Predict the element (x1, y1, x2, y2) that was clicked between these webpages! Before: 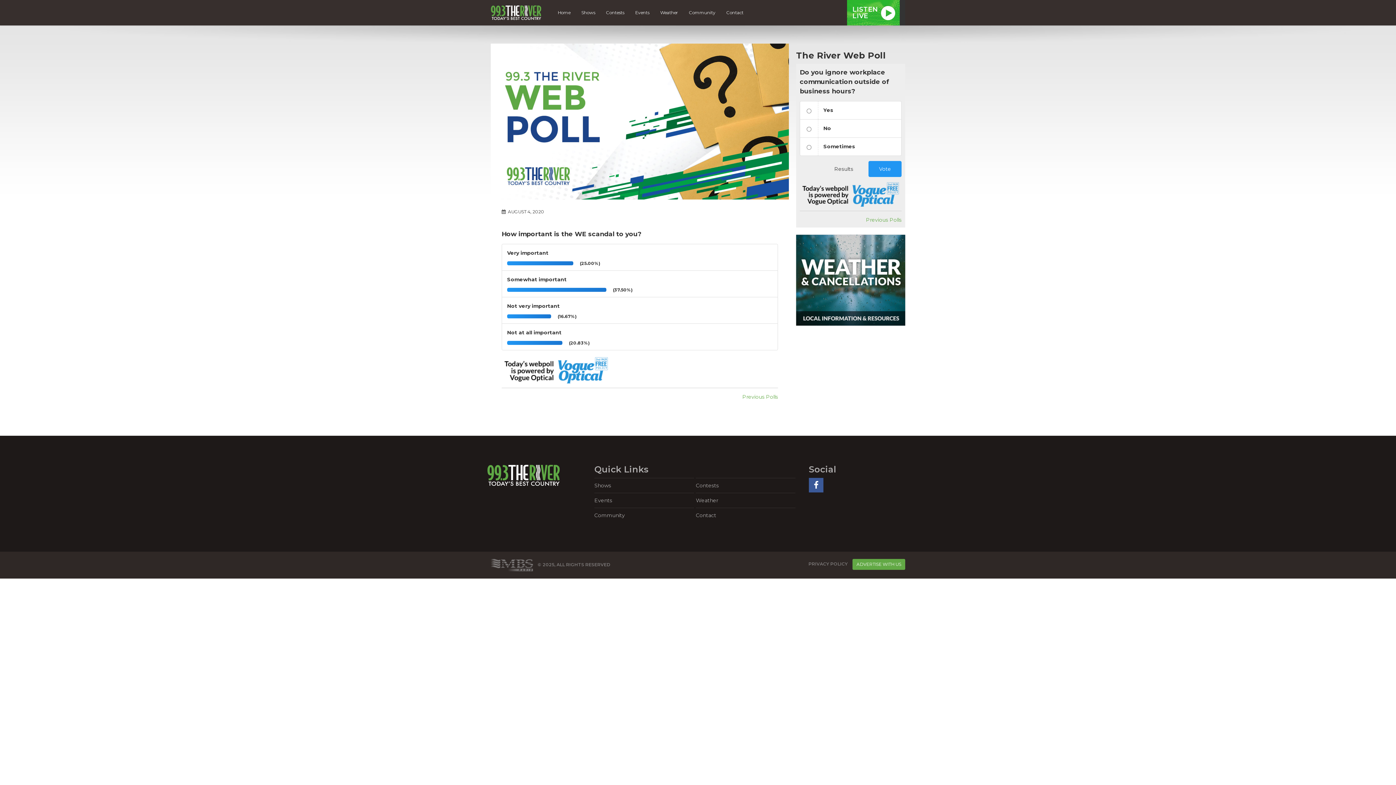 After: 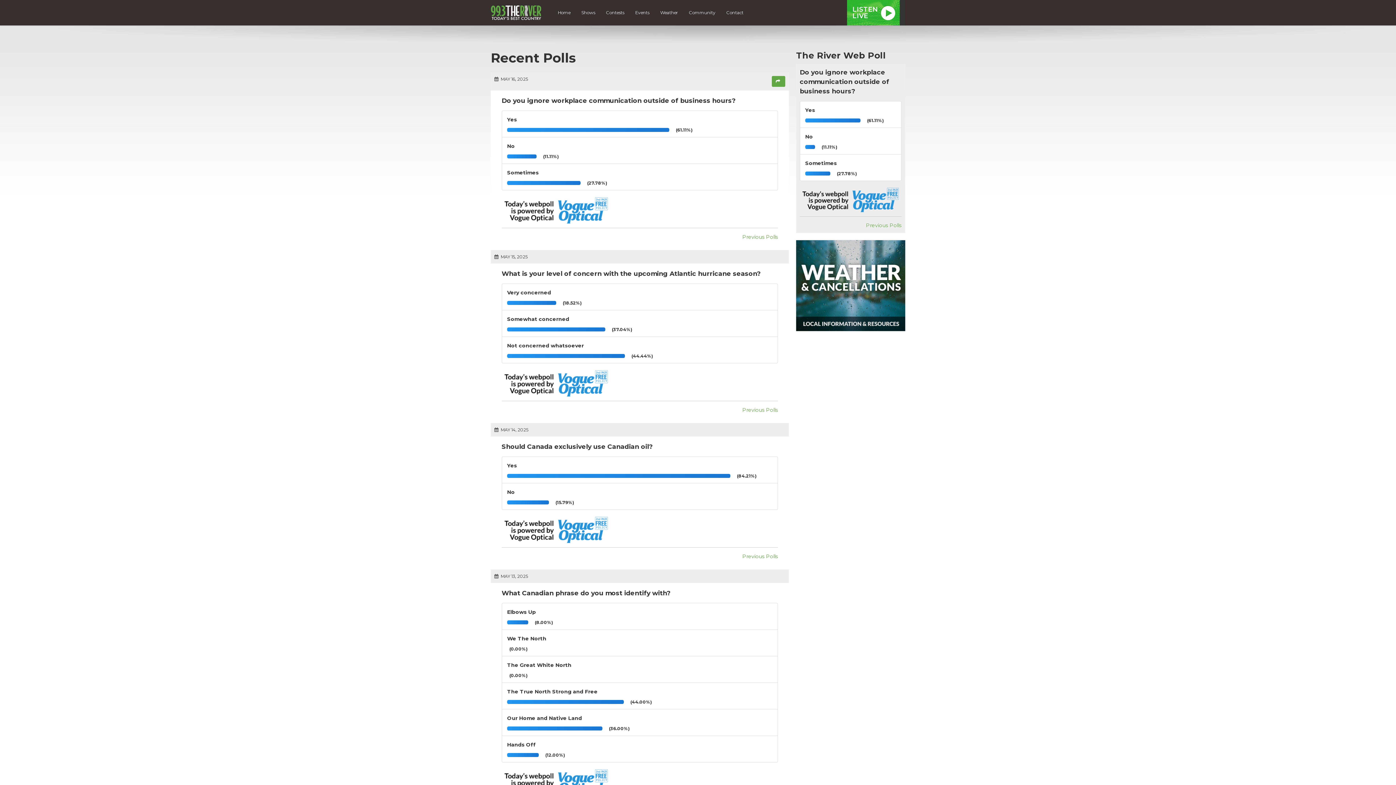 Action: label: Previous Polls bbox: (742, 393, 778, 400)